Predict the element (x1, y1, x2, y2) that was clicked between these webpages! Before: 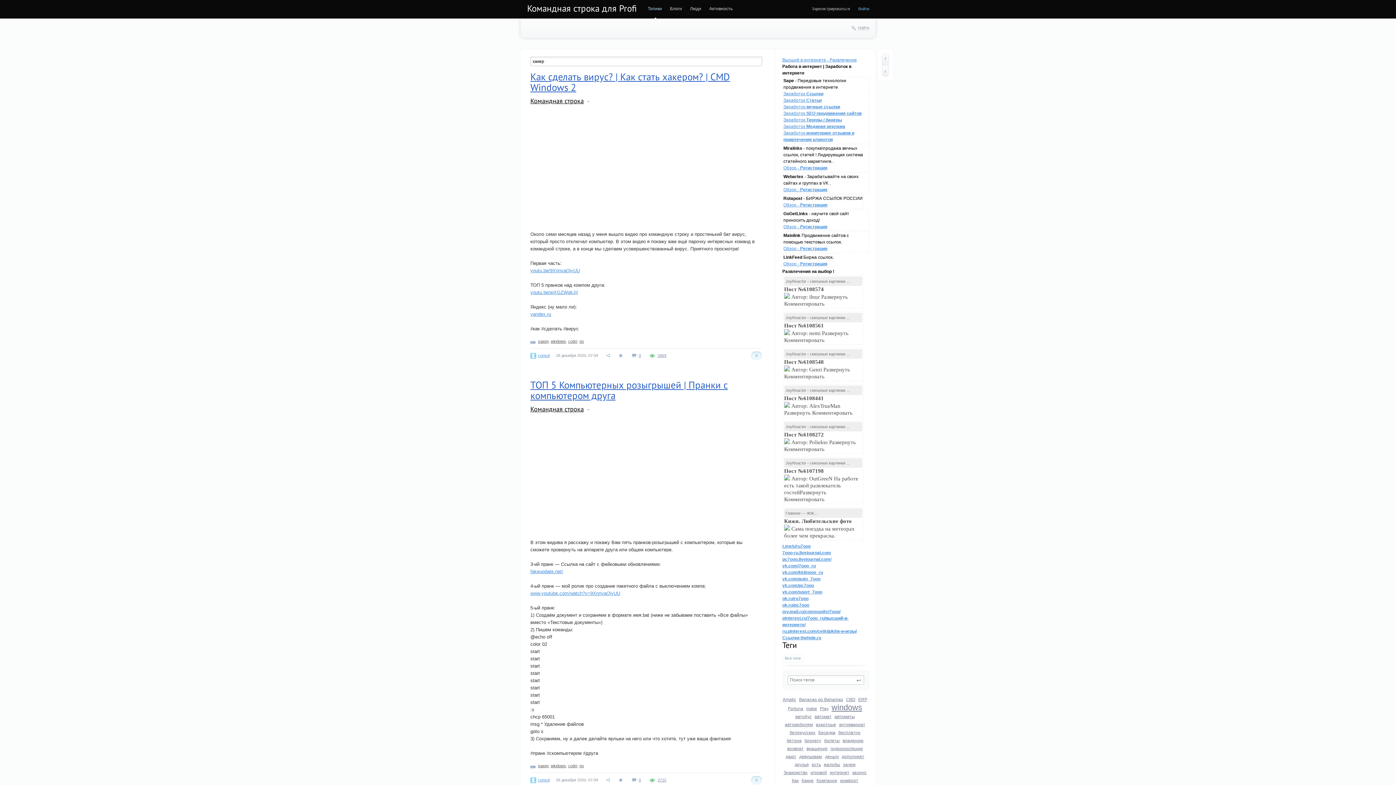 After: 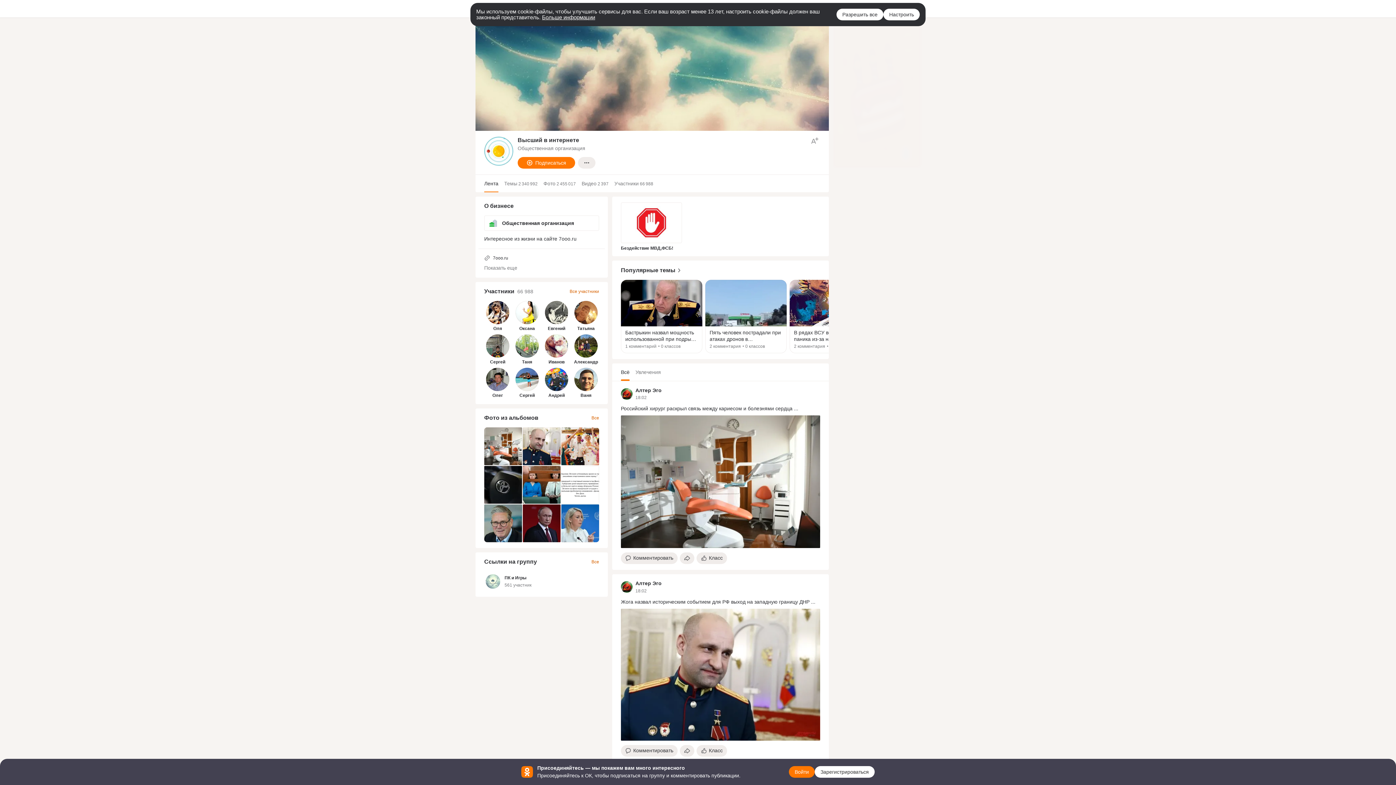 Action: bbox: (782, 596, 808, 601) label: ok.ru/ru7ooo